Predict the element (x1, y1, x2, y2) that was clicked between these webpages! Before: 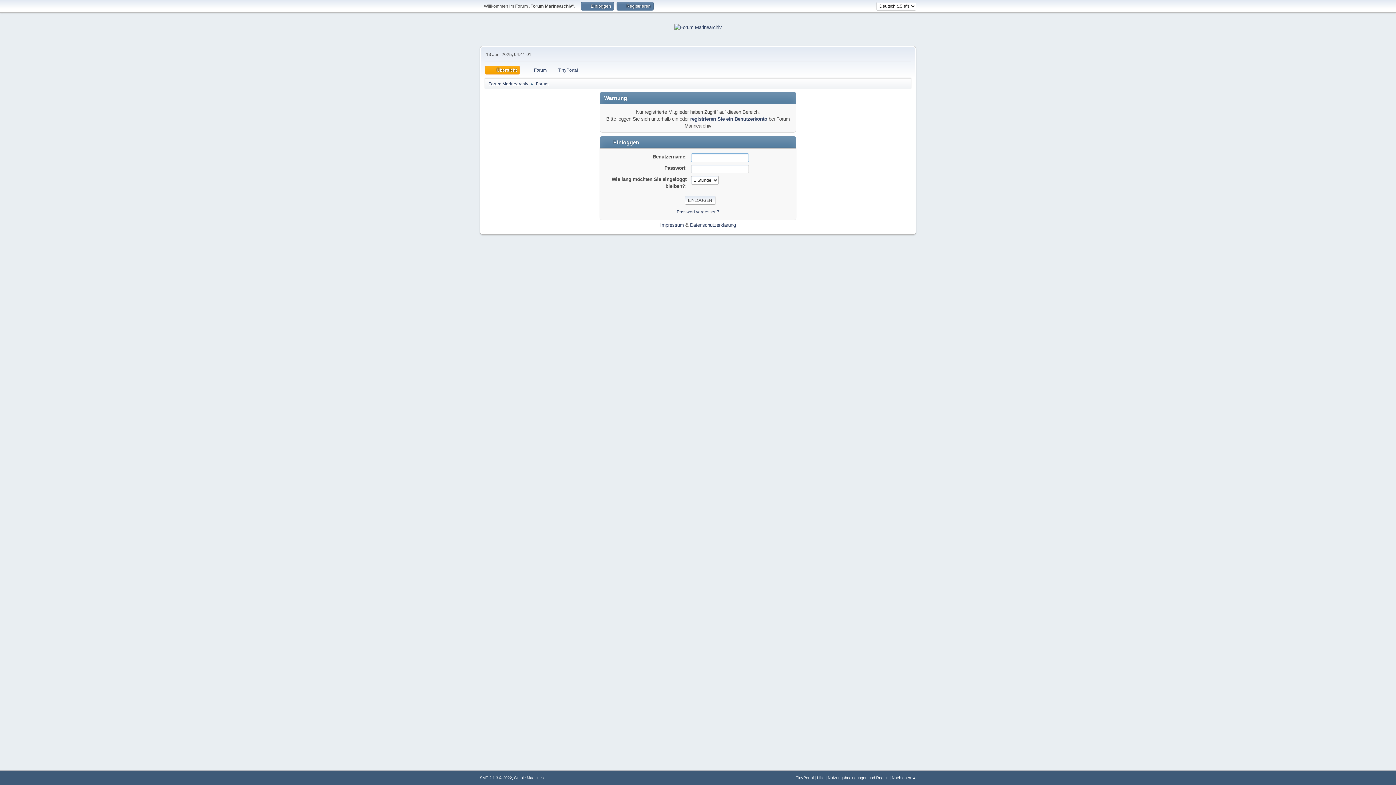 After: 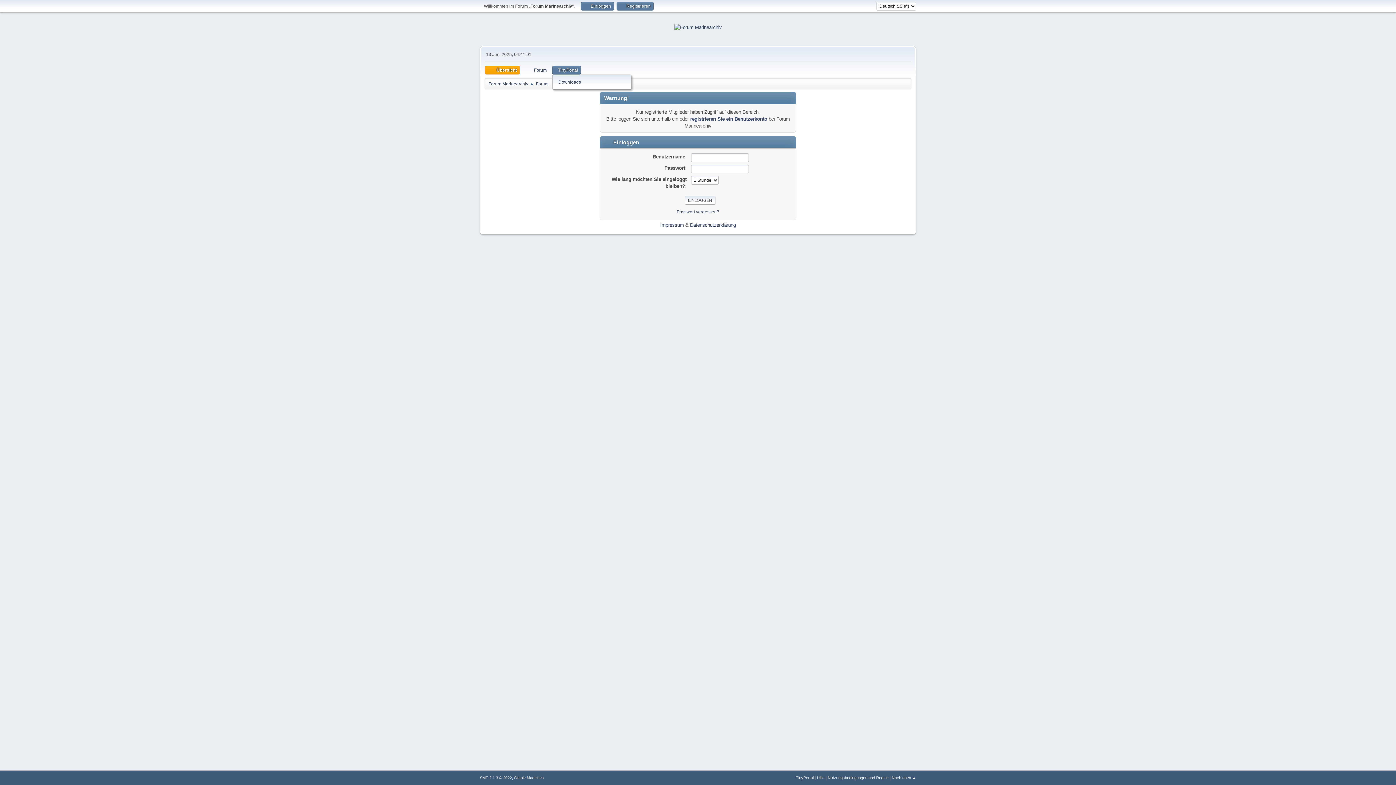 Action: label: TinyPortal bbox: (552, 65, 581, 74)